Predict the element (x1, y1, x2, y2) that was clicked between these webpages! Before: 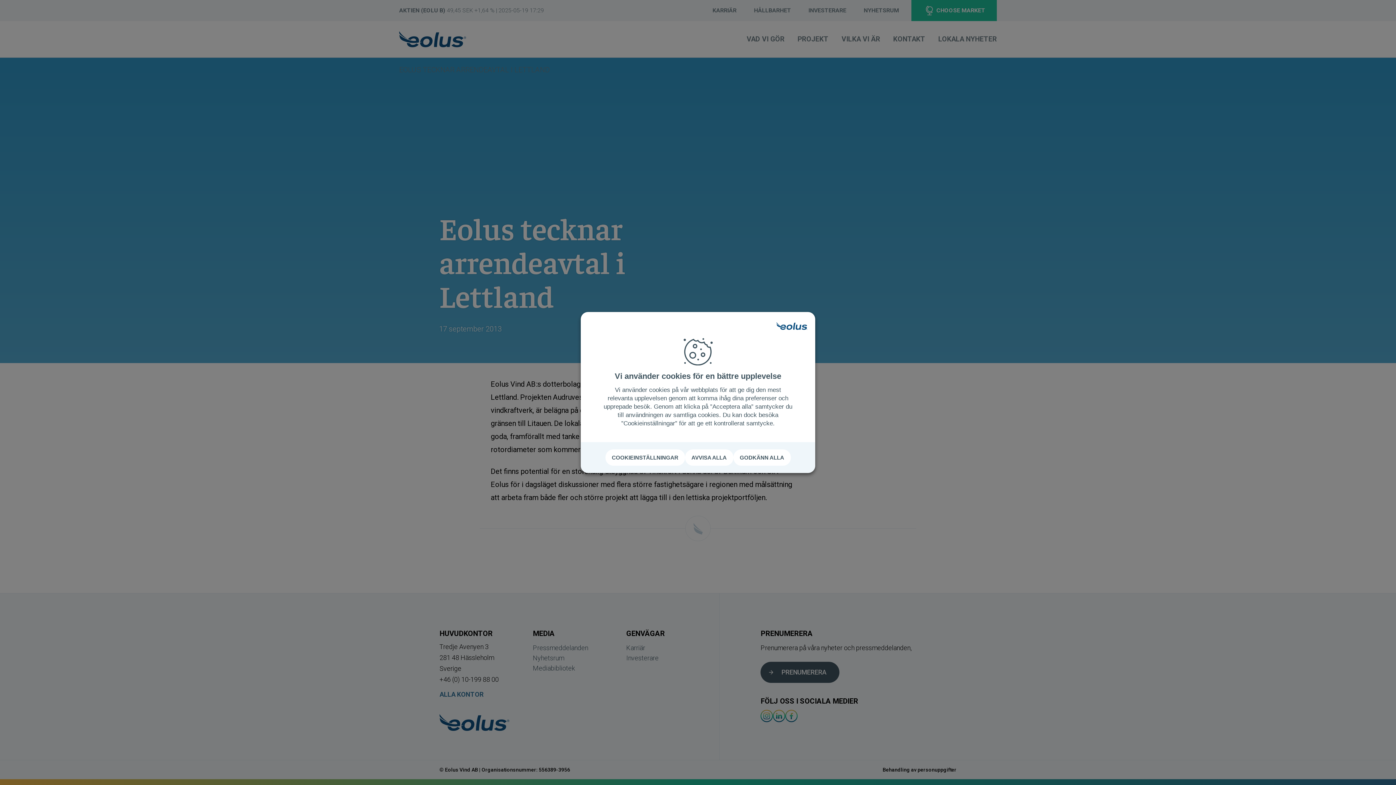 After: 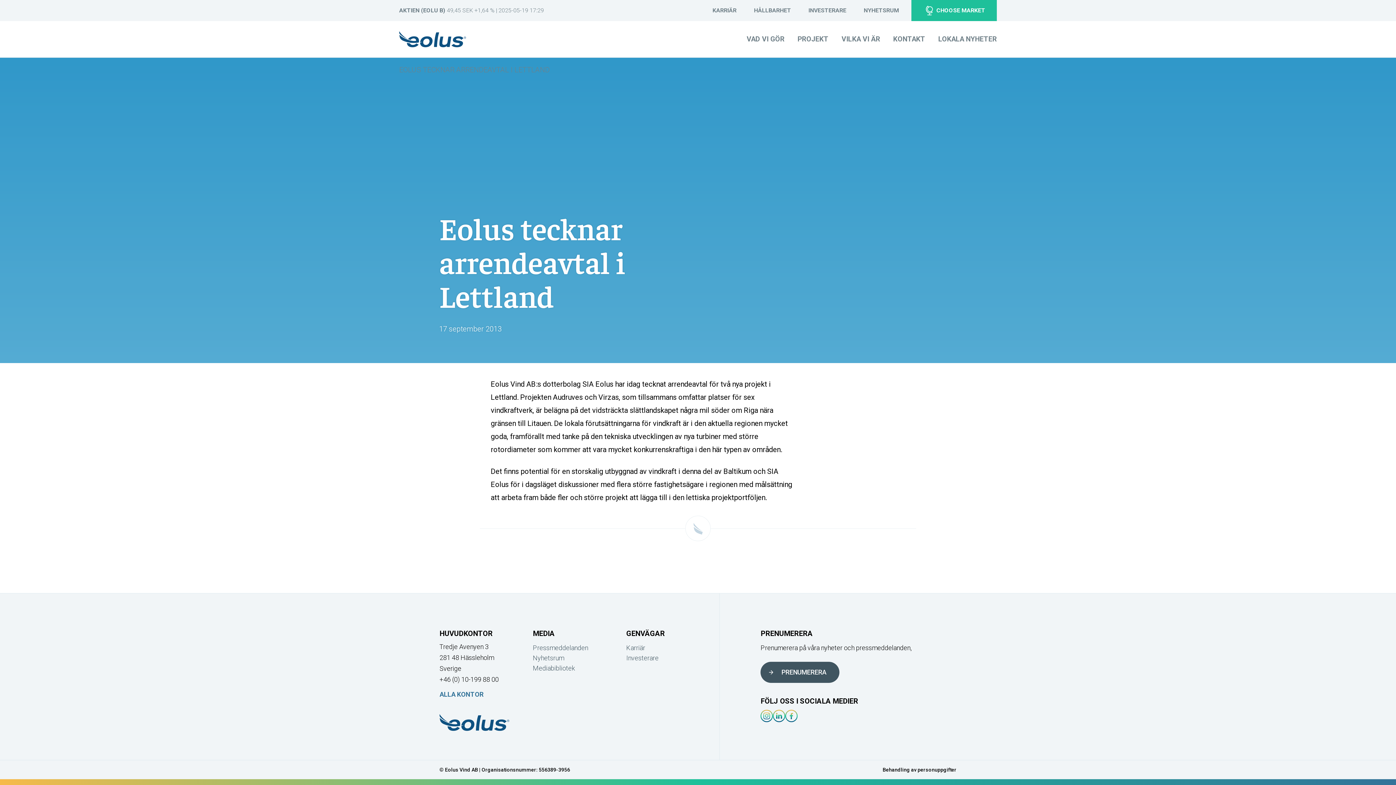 Action: label: GODKÄNN ALLA bbox: (733, 449, 790, 466)